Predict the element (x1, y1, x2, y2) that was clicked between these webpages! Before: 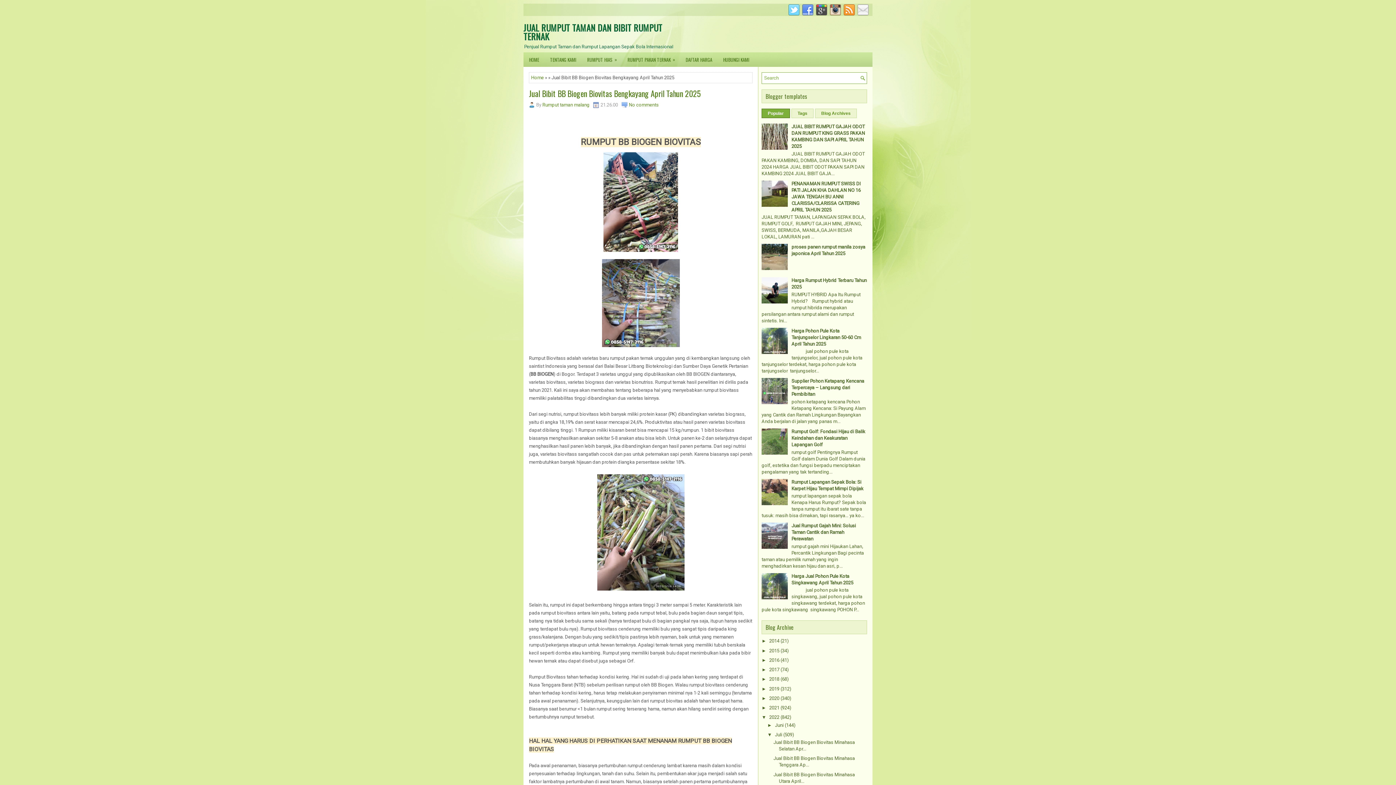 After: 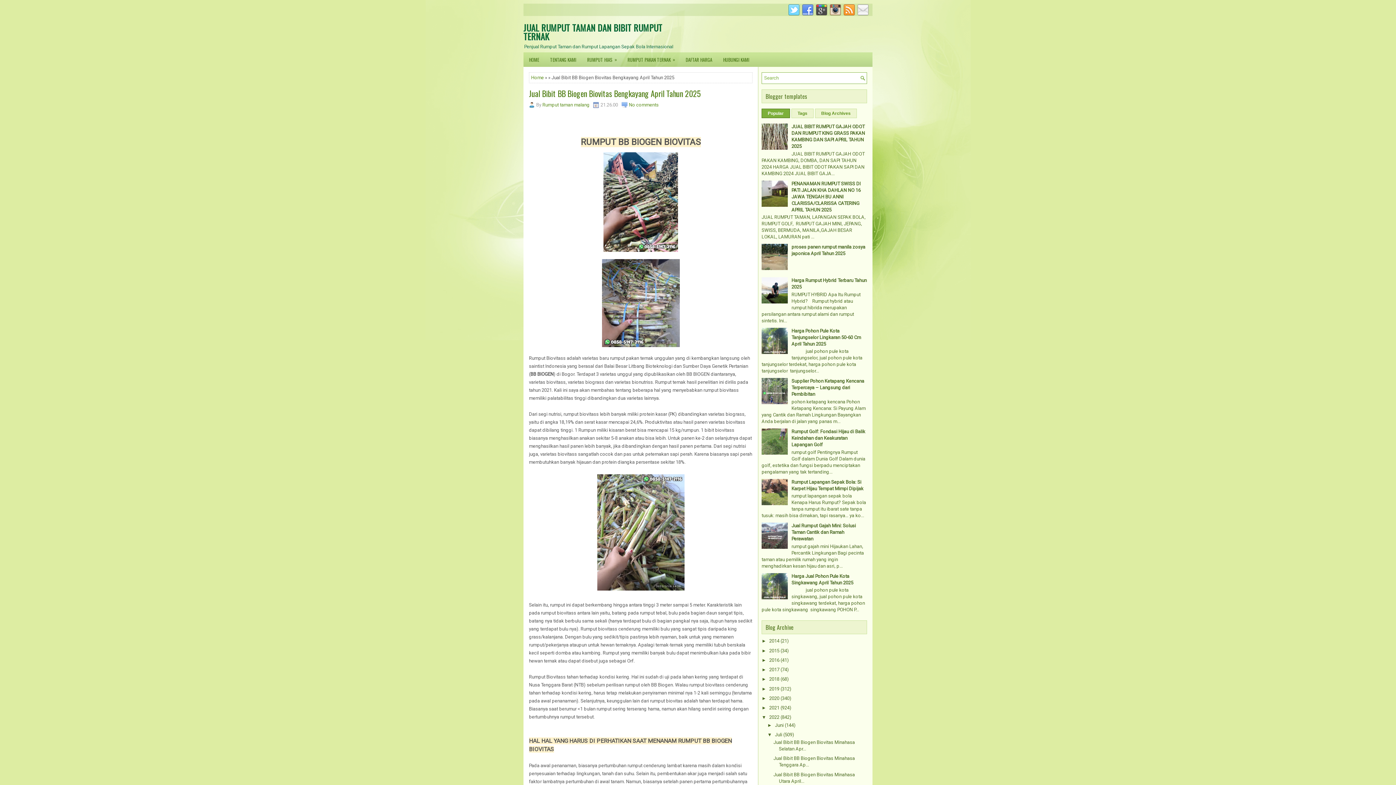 Action: bbox: (761, 349, 789, 355)